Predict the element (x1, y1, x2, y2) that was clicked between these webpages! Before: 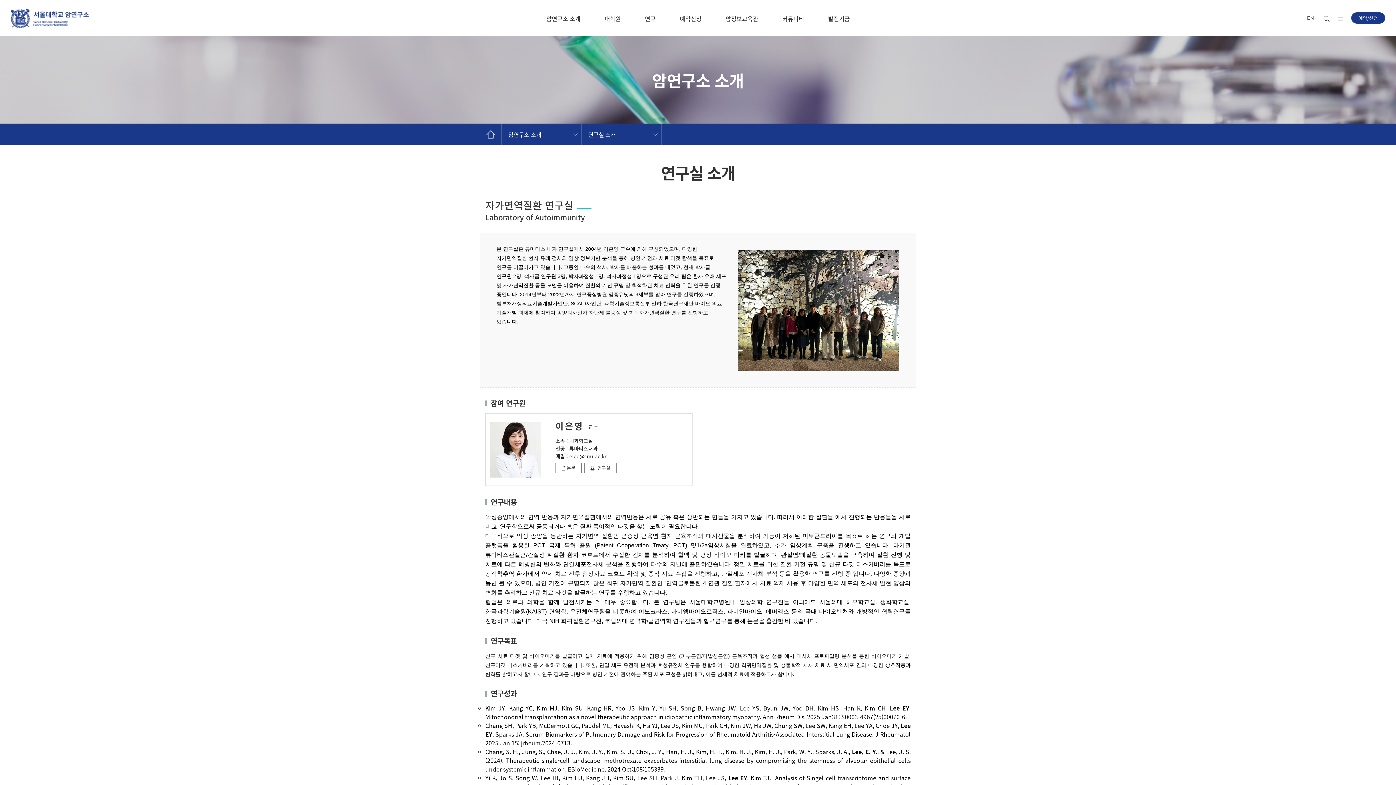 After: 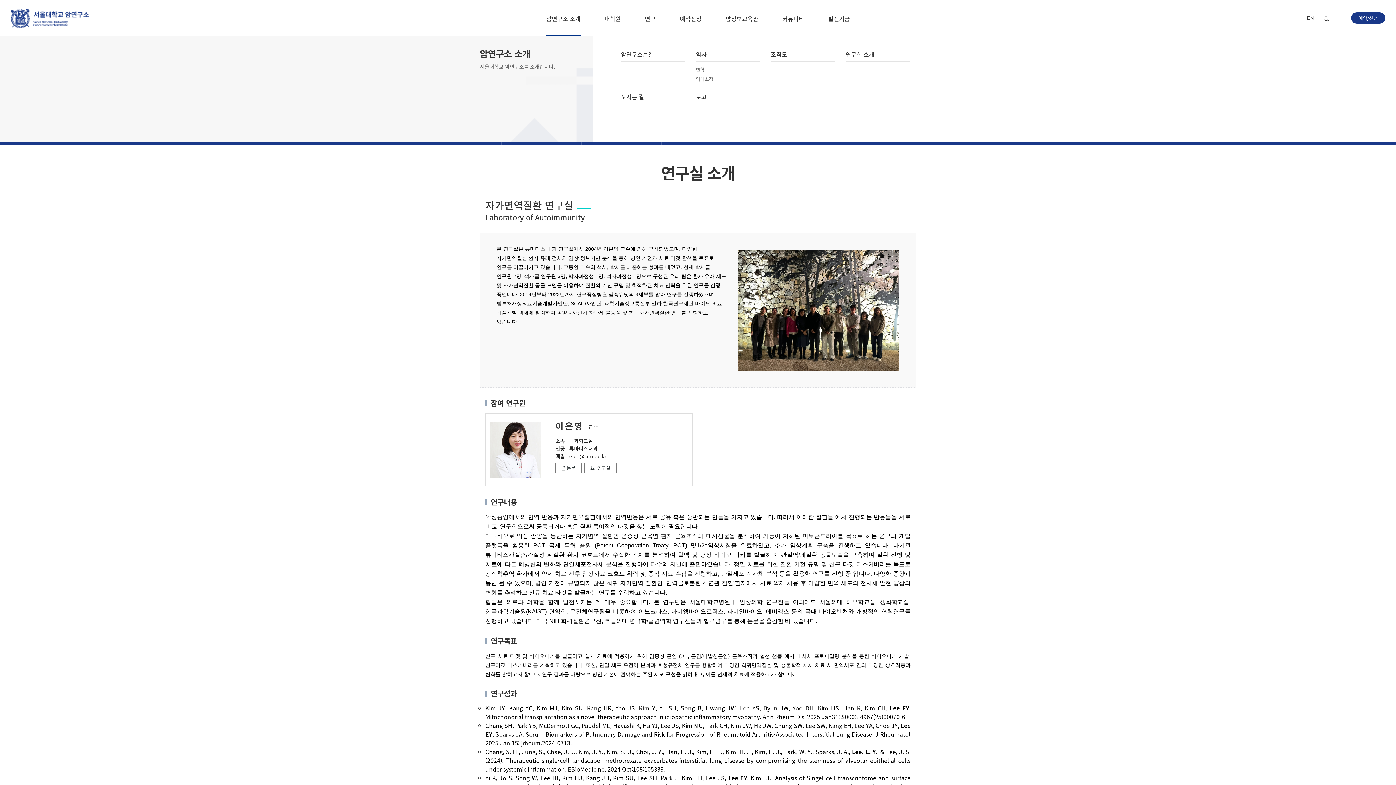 Action: bbox: (546, 0, 580, 36) label: 암연구소 소개